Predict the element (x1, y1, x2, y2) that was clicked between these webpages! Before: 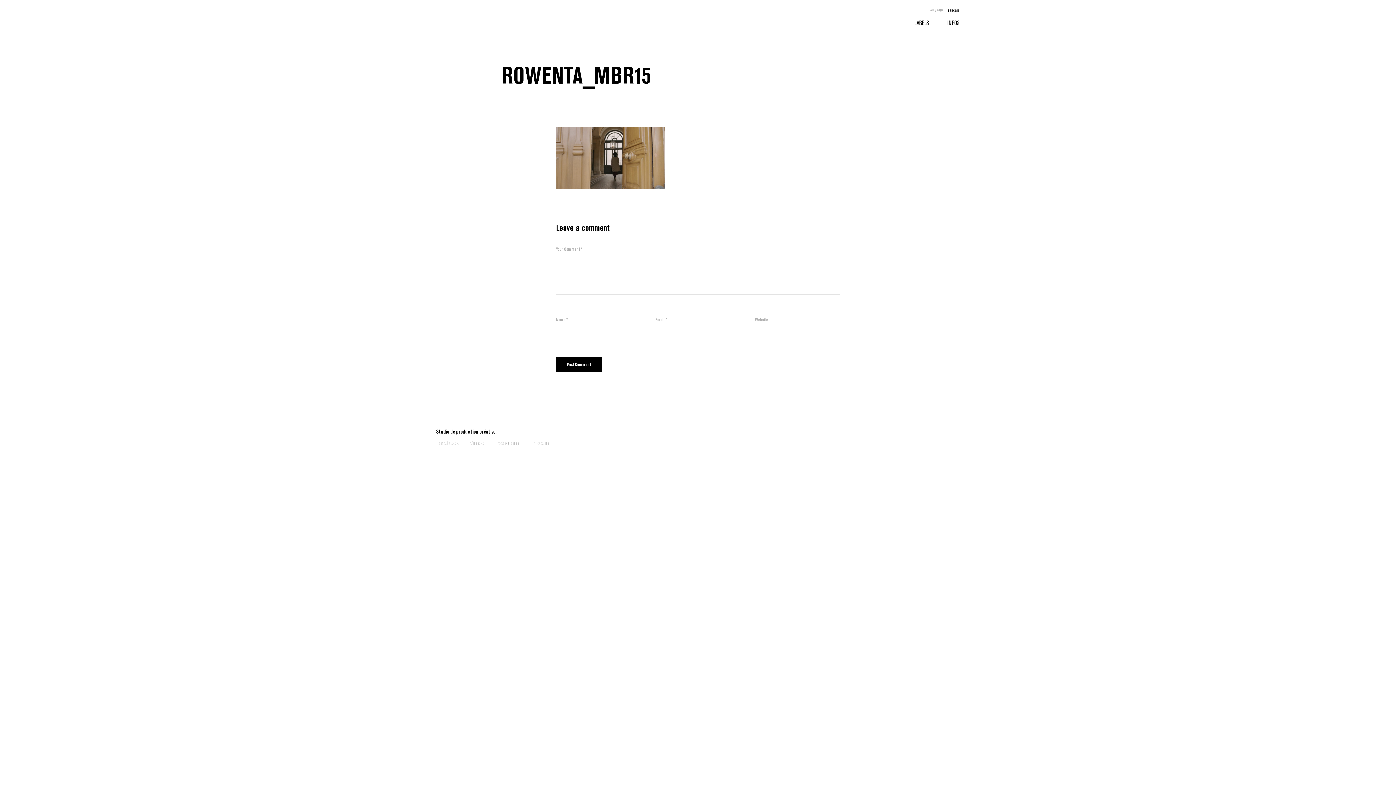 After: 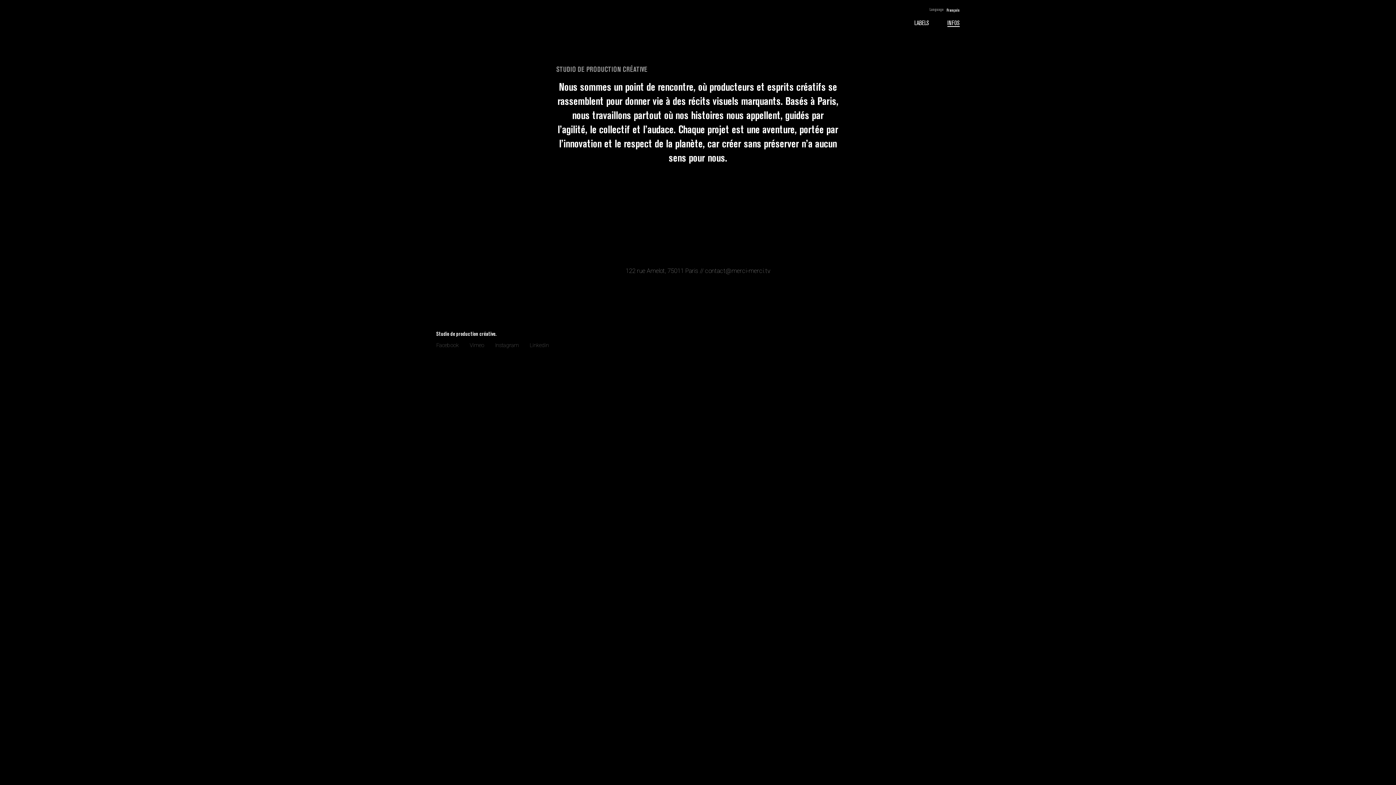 Action: label: INFOS bbox: (947, 18, 960, 26)